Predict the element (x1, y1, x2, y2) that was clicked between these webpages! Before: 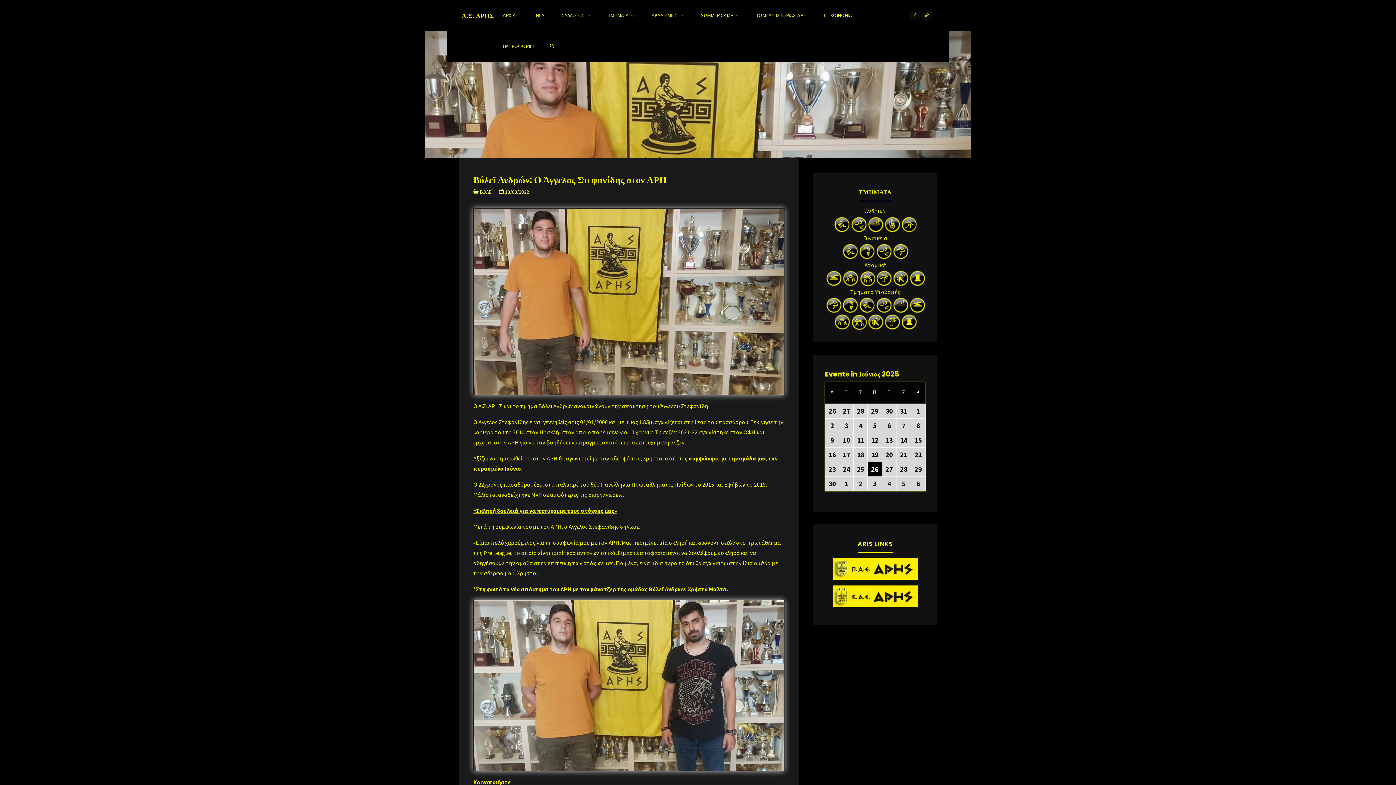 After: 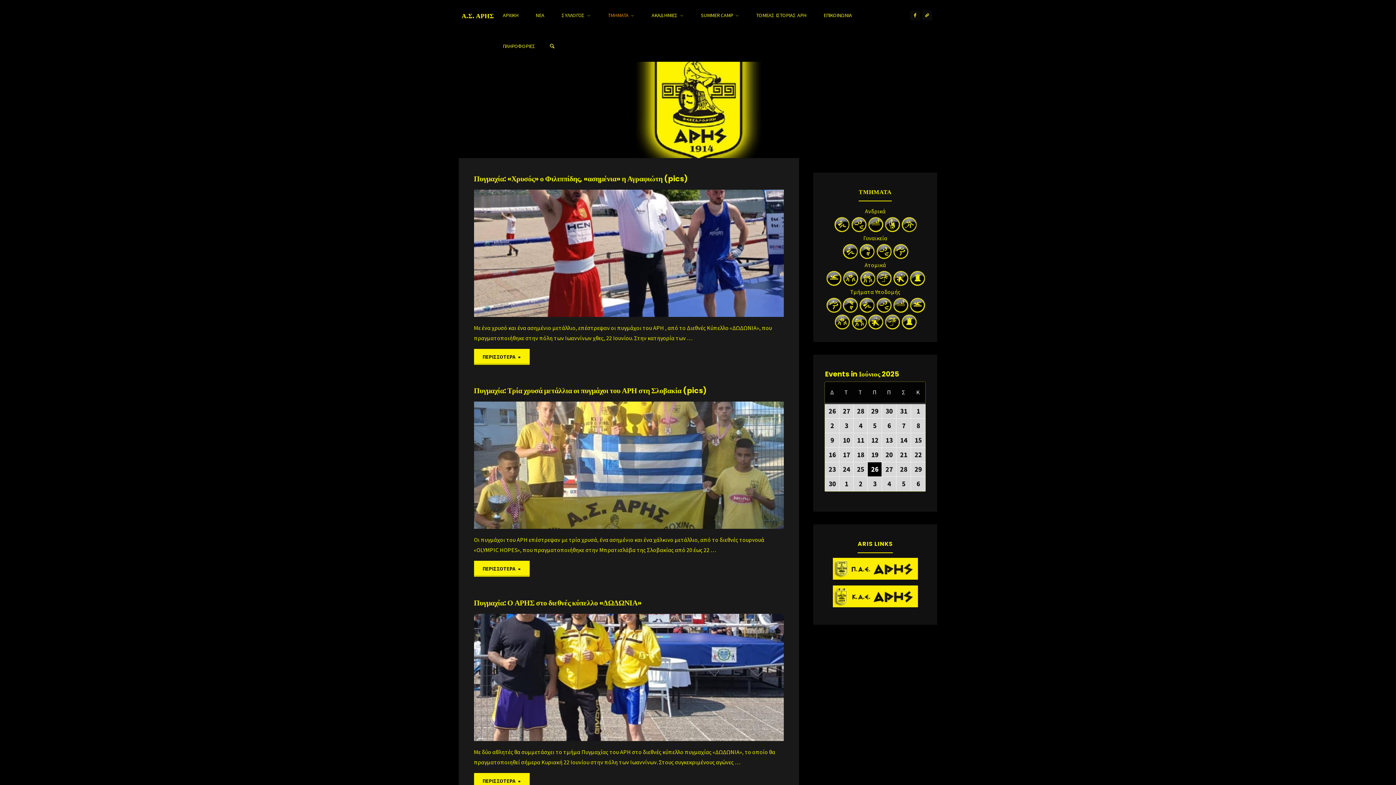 Action: bbox: (858, 274, 875, 281)